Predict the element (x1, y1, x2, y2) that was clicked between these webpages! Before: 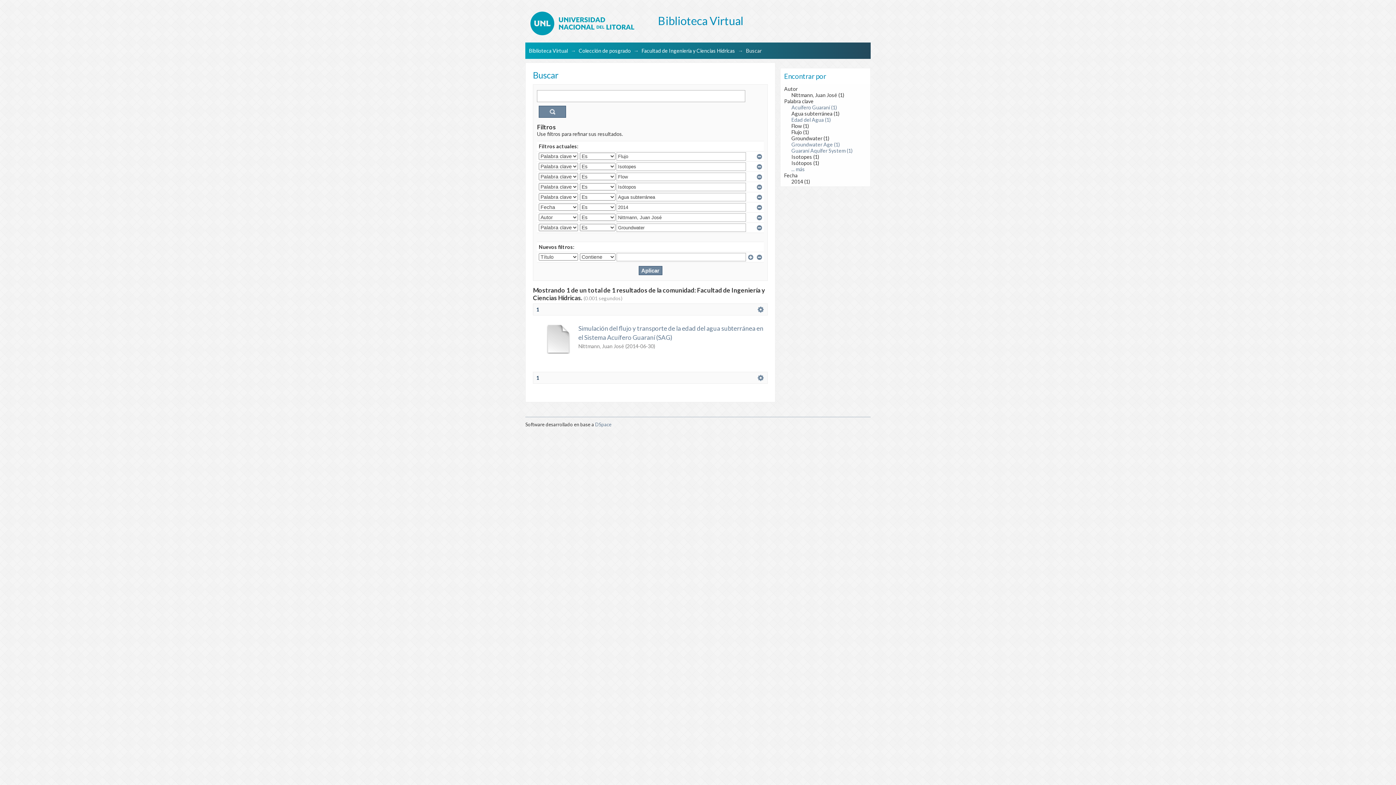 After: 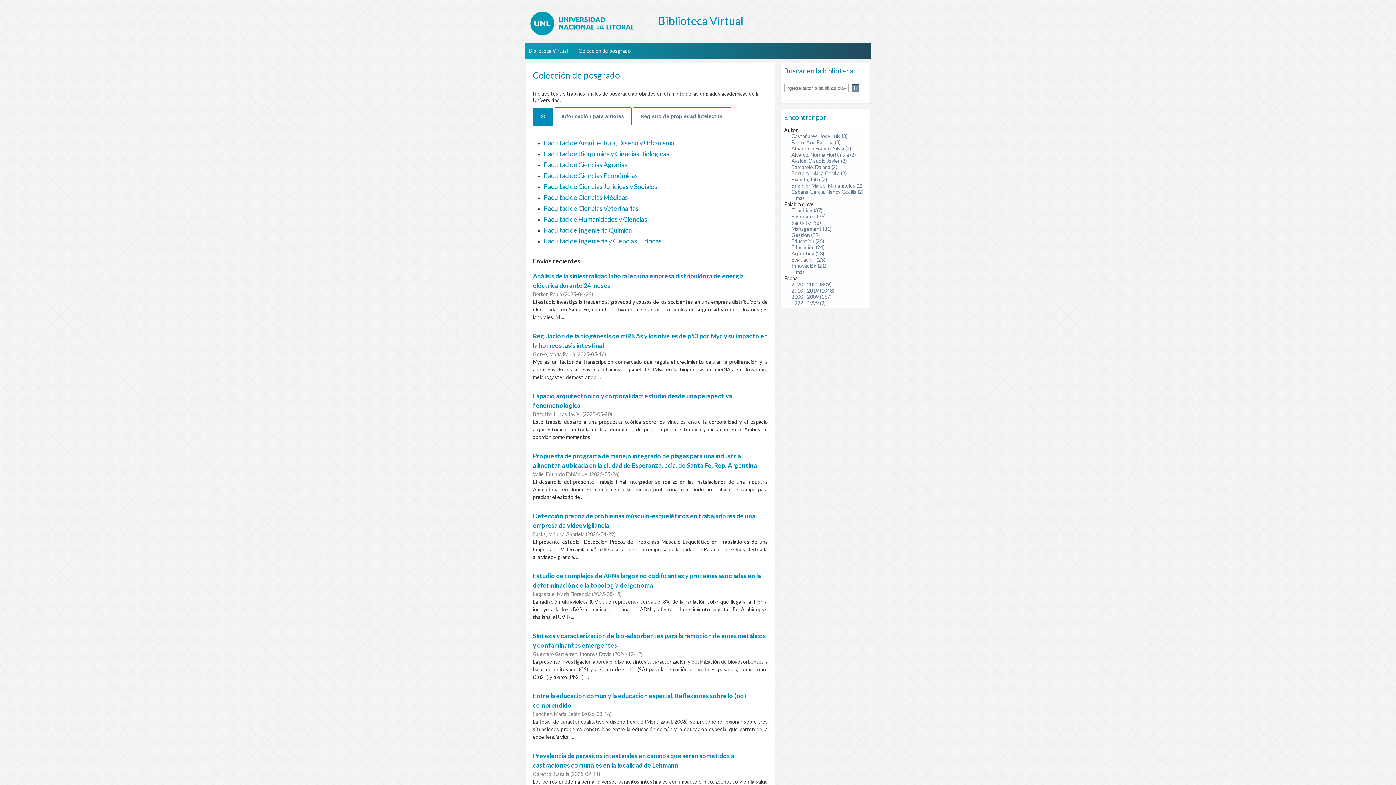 Action: bbox: (578, 47, 630, 53) label: Colección de posgrado